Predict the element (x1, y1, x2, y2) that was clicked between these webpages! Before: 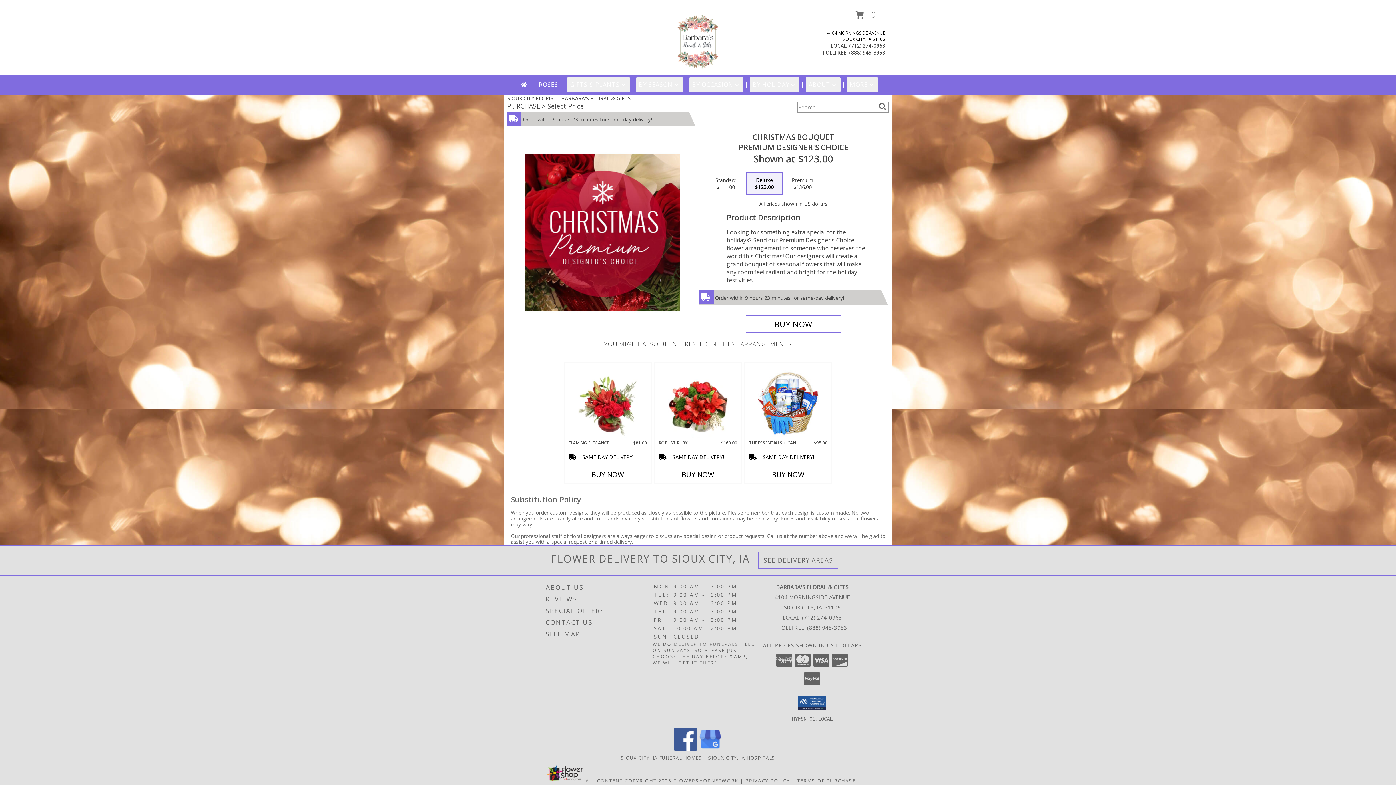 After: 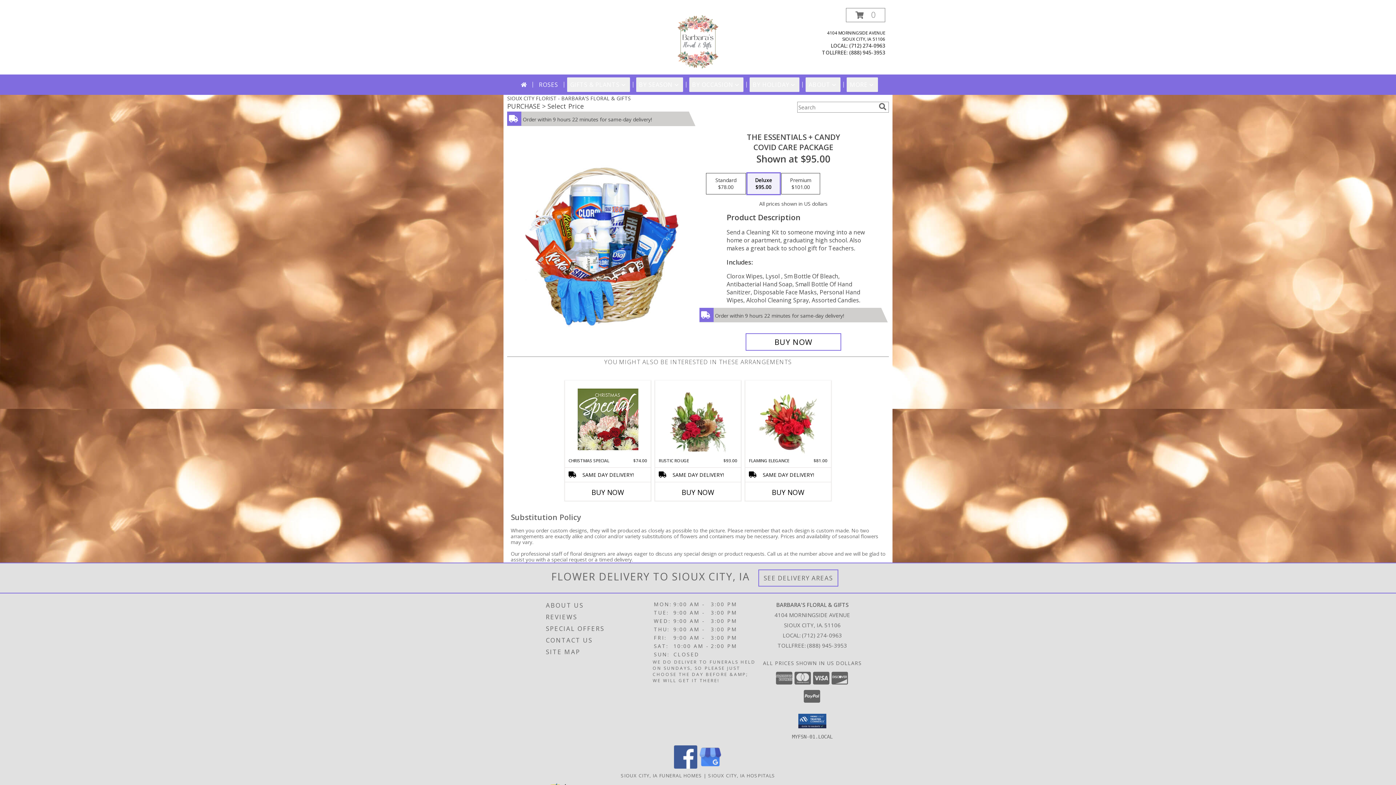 Action: bbox: (758, 364, 818, 438) label: View The Essentials + Candy Covid Care Package Info